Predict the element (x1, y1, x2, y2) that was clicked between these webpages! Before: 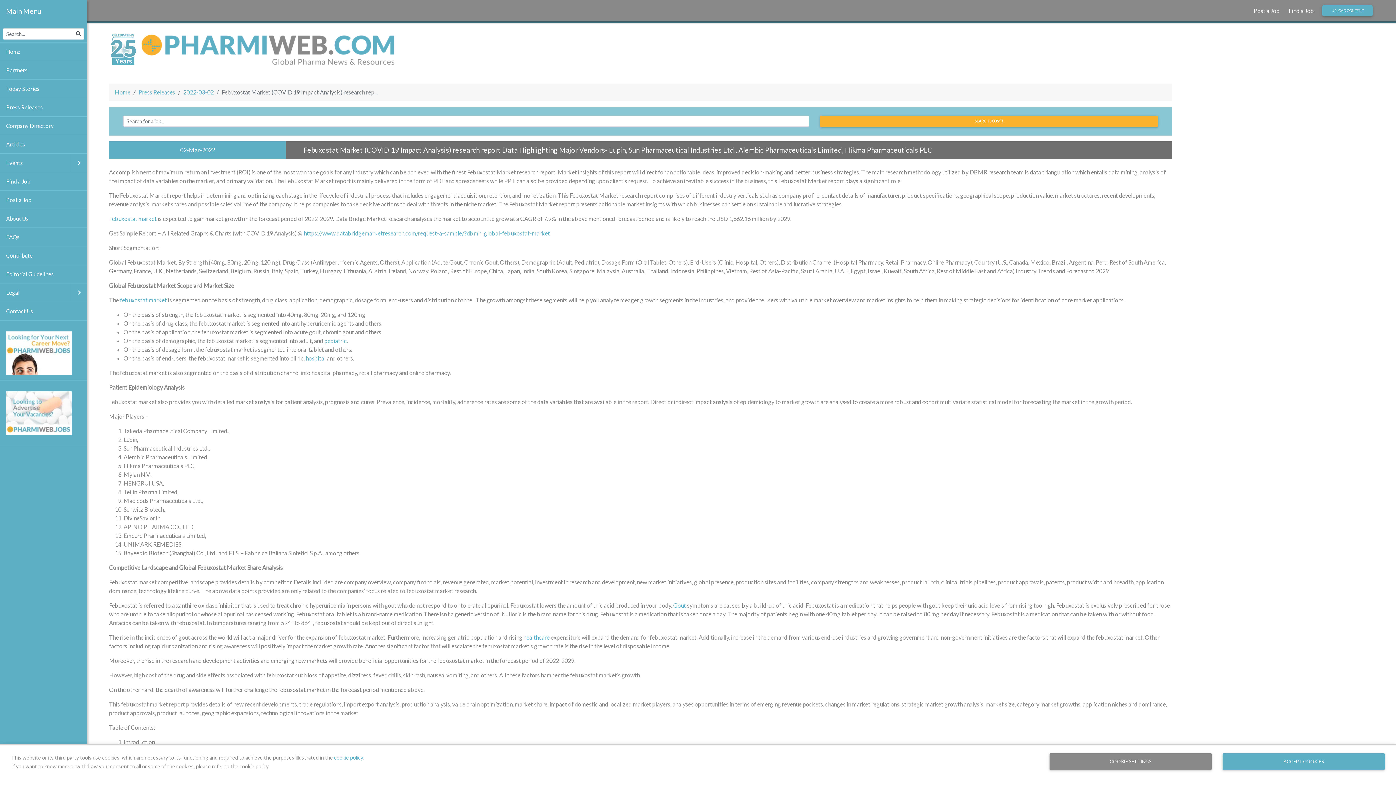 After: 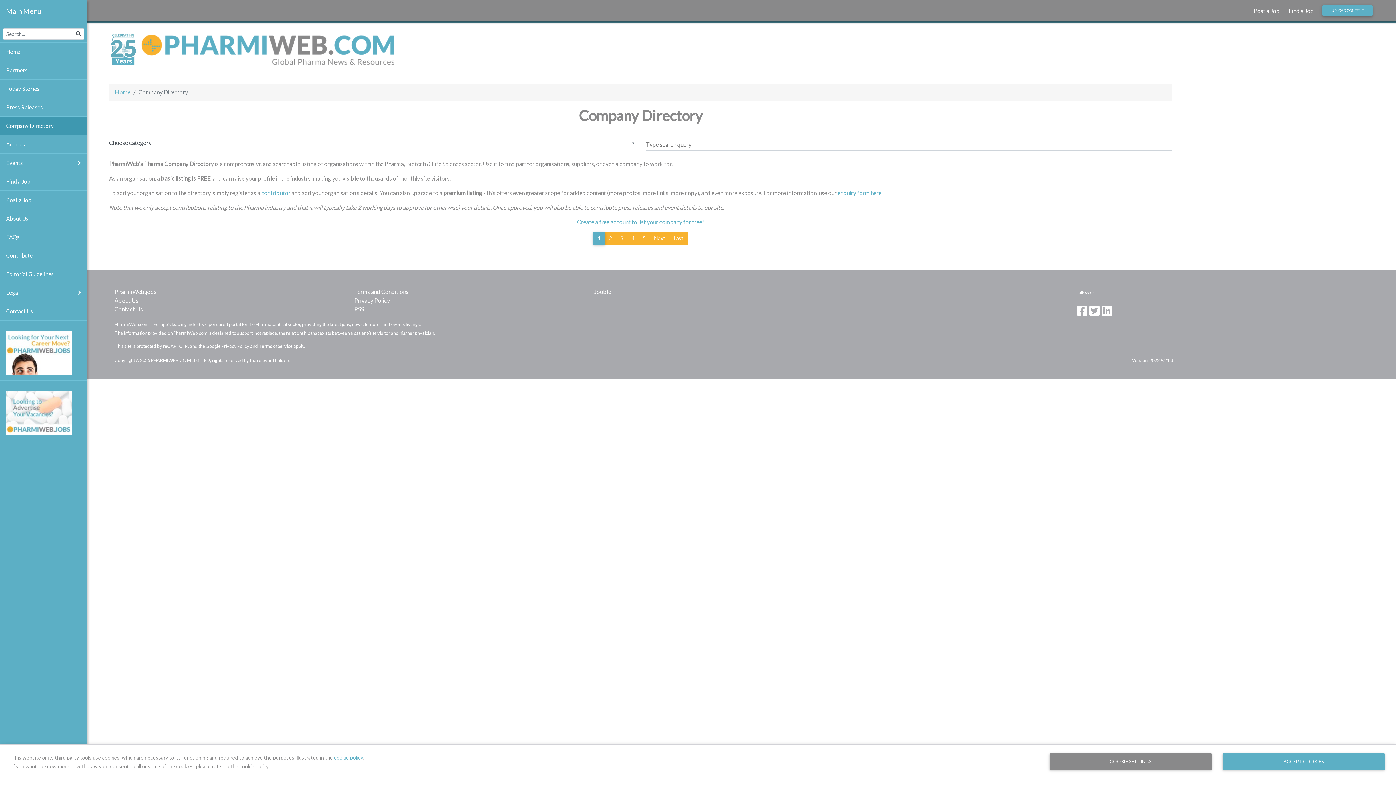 Action: label: Company Directory bbox: (0, 116, 87, 135)